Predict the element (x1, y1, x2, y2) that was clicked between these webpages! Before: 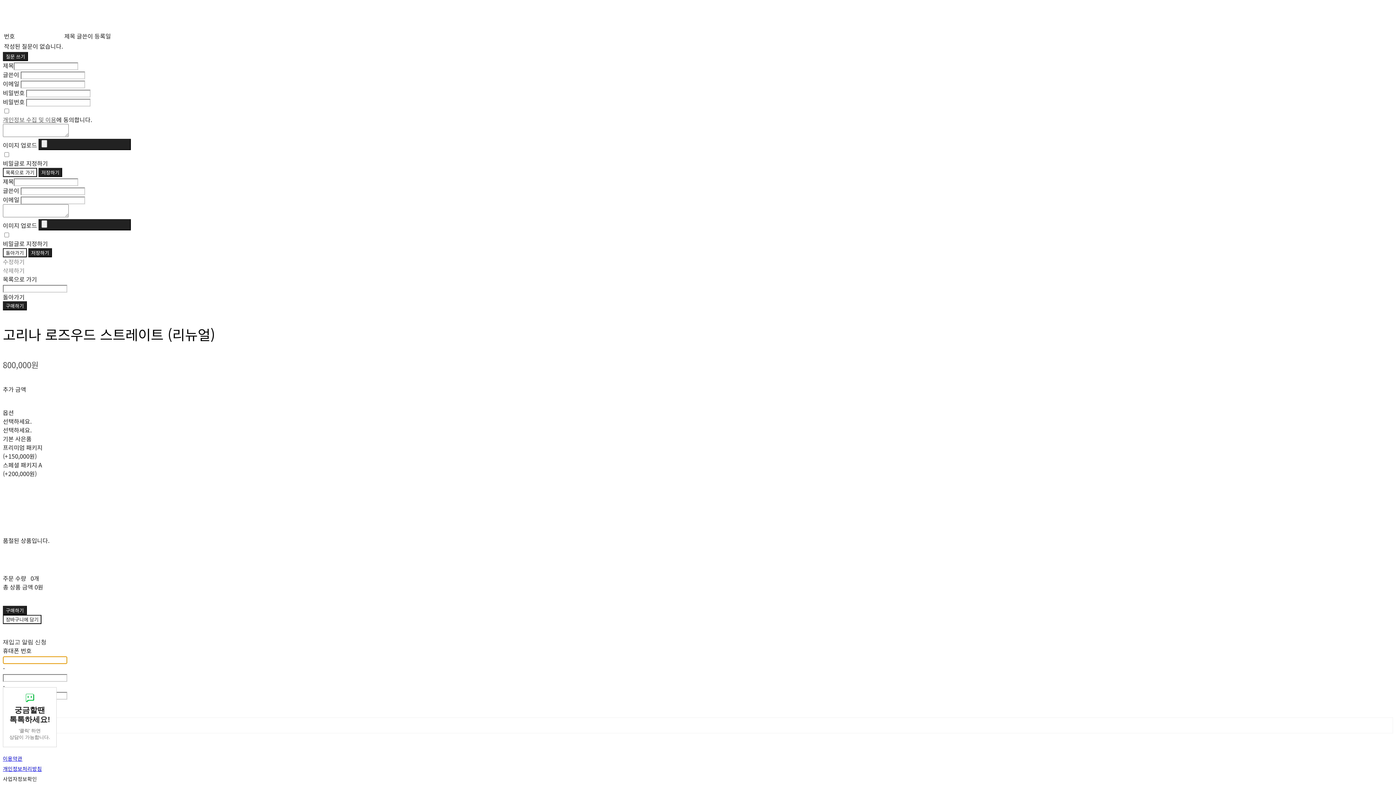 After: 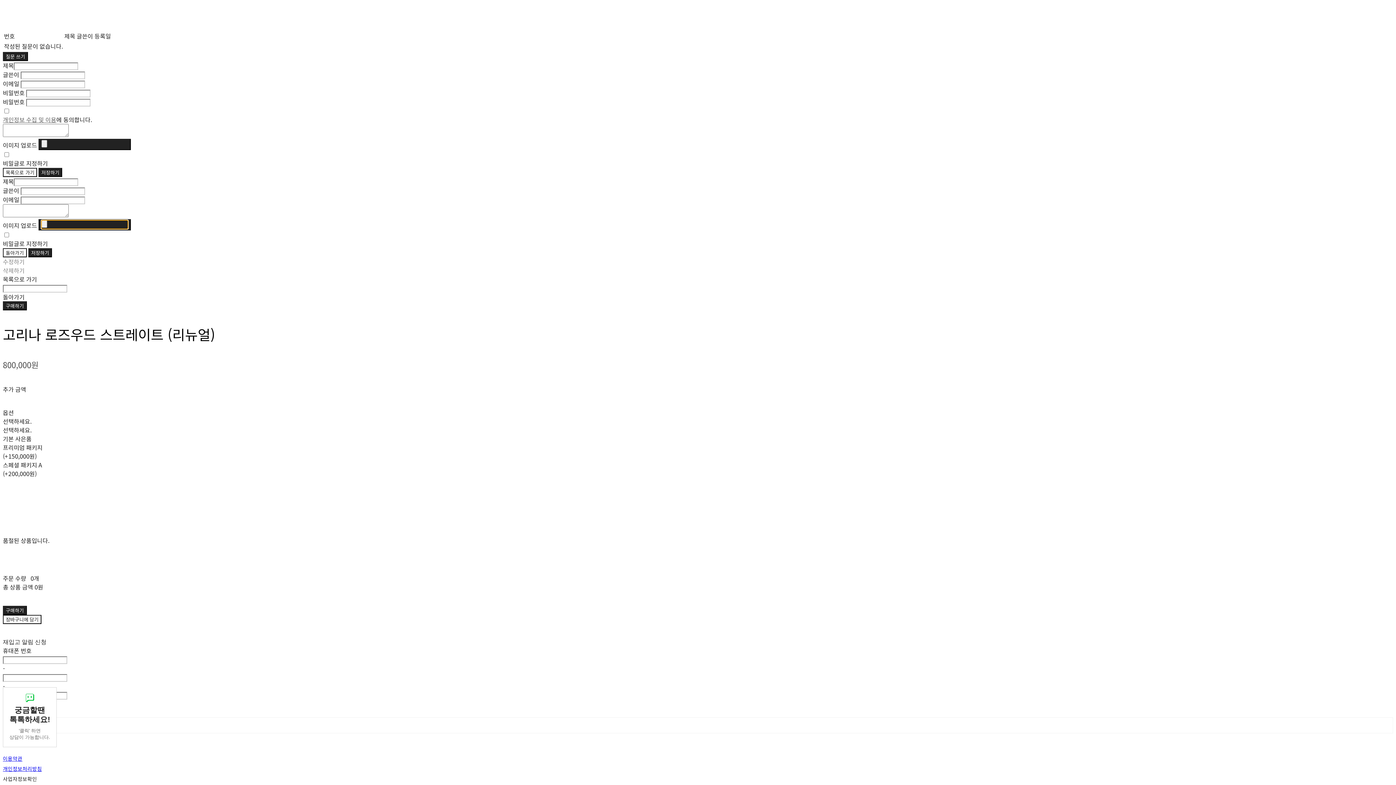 Action: bbox: (38, 219, 130, 230)